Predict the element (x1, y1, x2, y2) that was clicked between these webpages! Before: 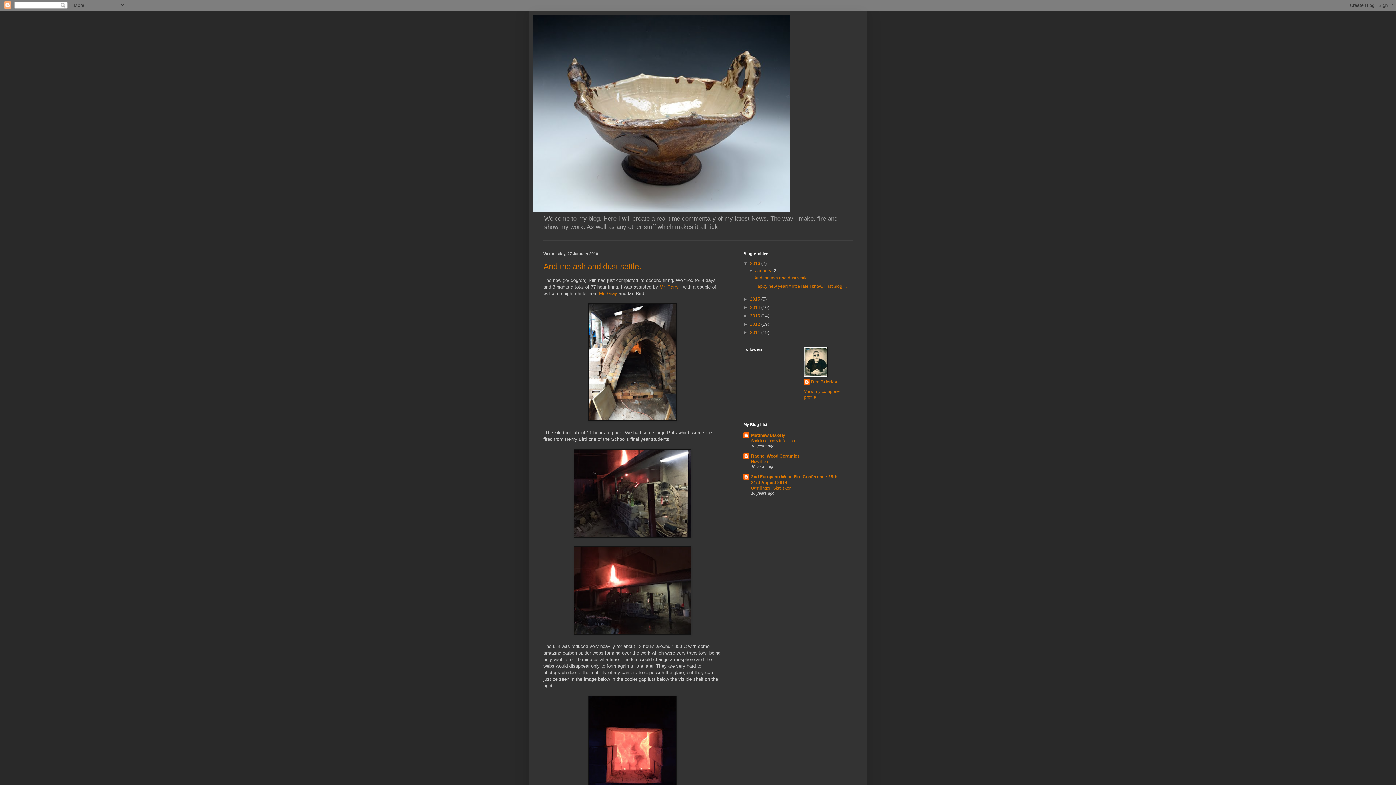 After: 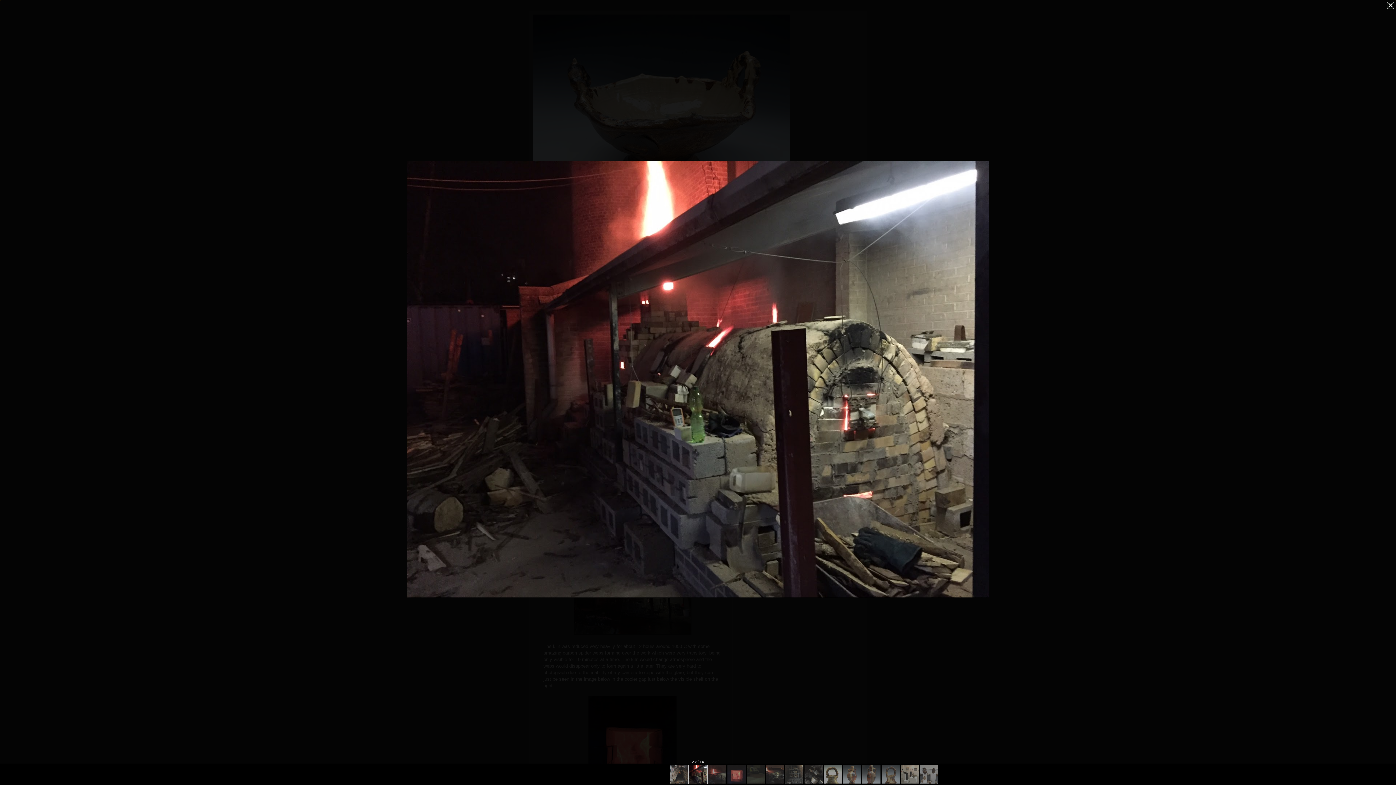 Action: bbox: (573, 533, 691, 539)